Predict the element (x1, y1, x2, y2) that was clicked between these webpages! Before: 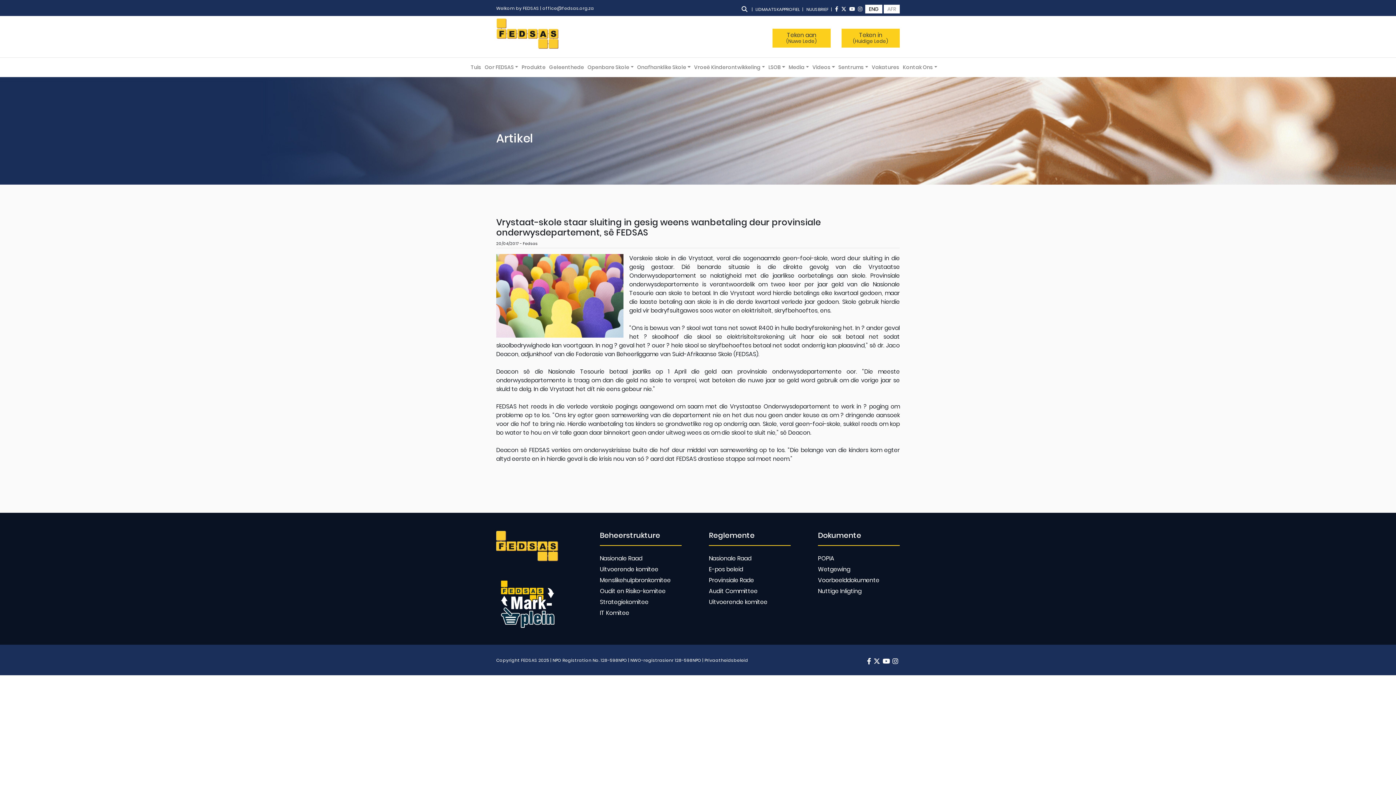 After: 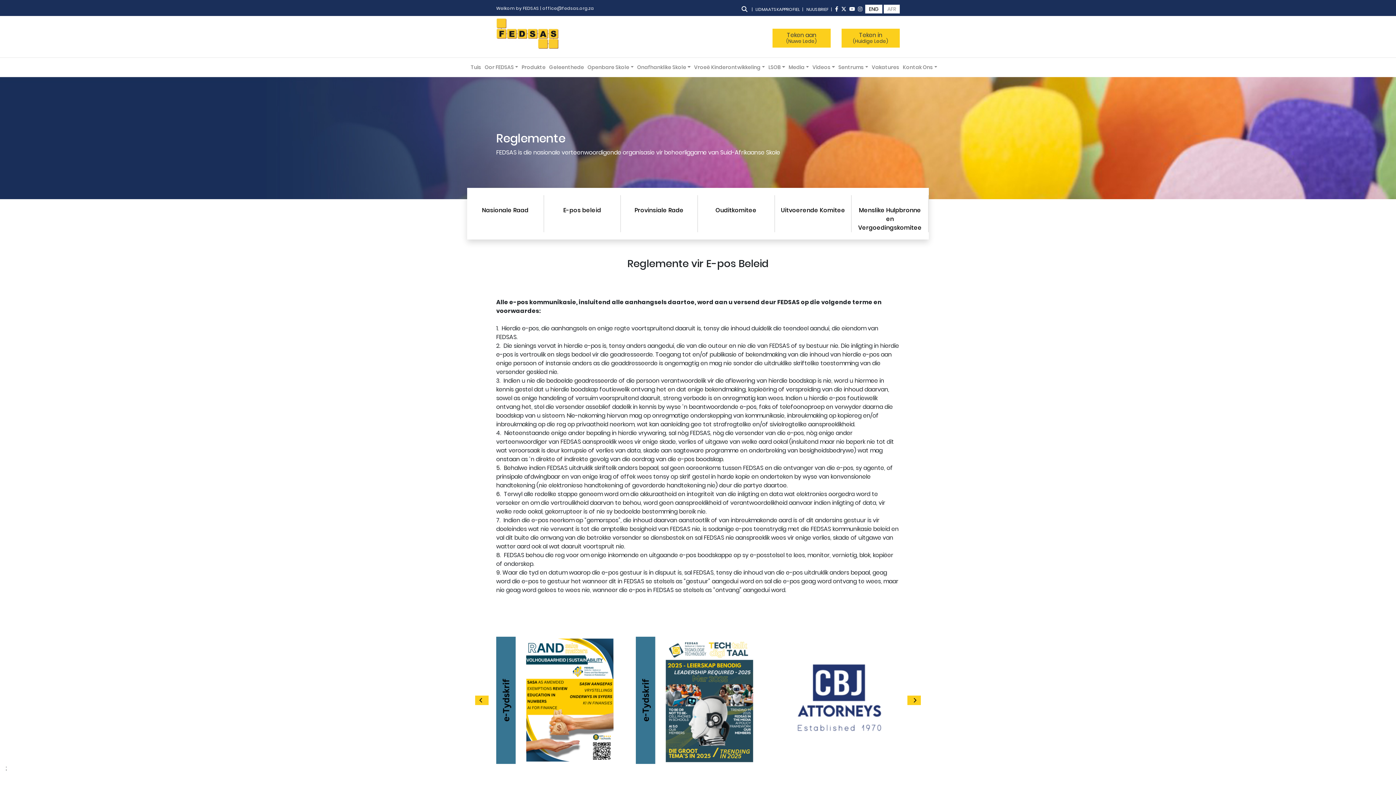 Action: bbox: (709, 565, 743, 573) label: E-pos beleid